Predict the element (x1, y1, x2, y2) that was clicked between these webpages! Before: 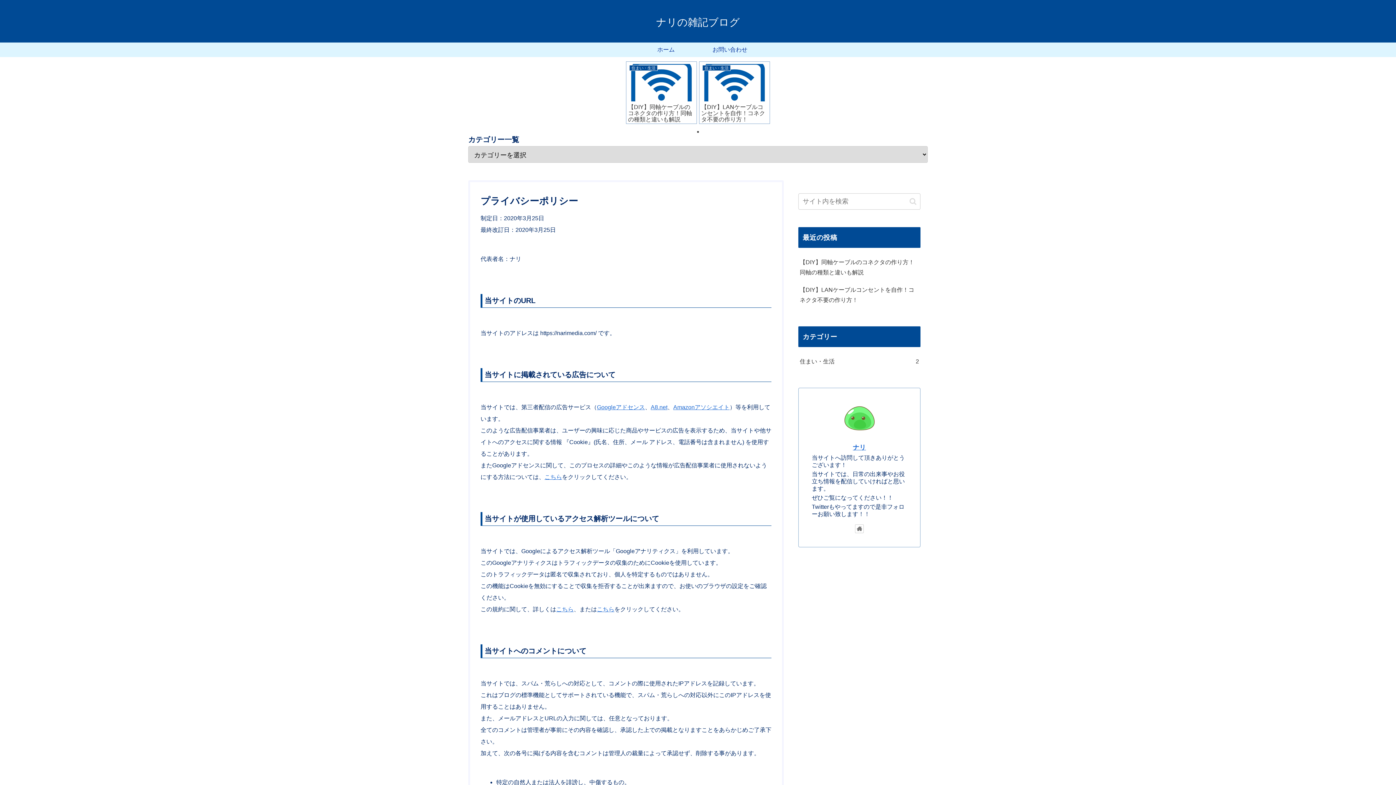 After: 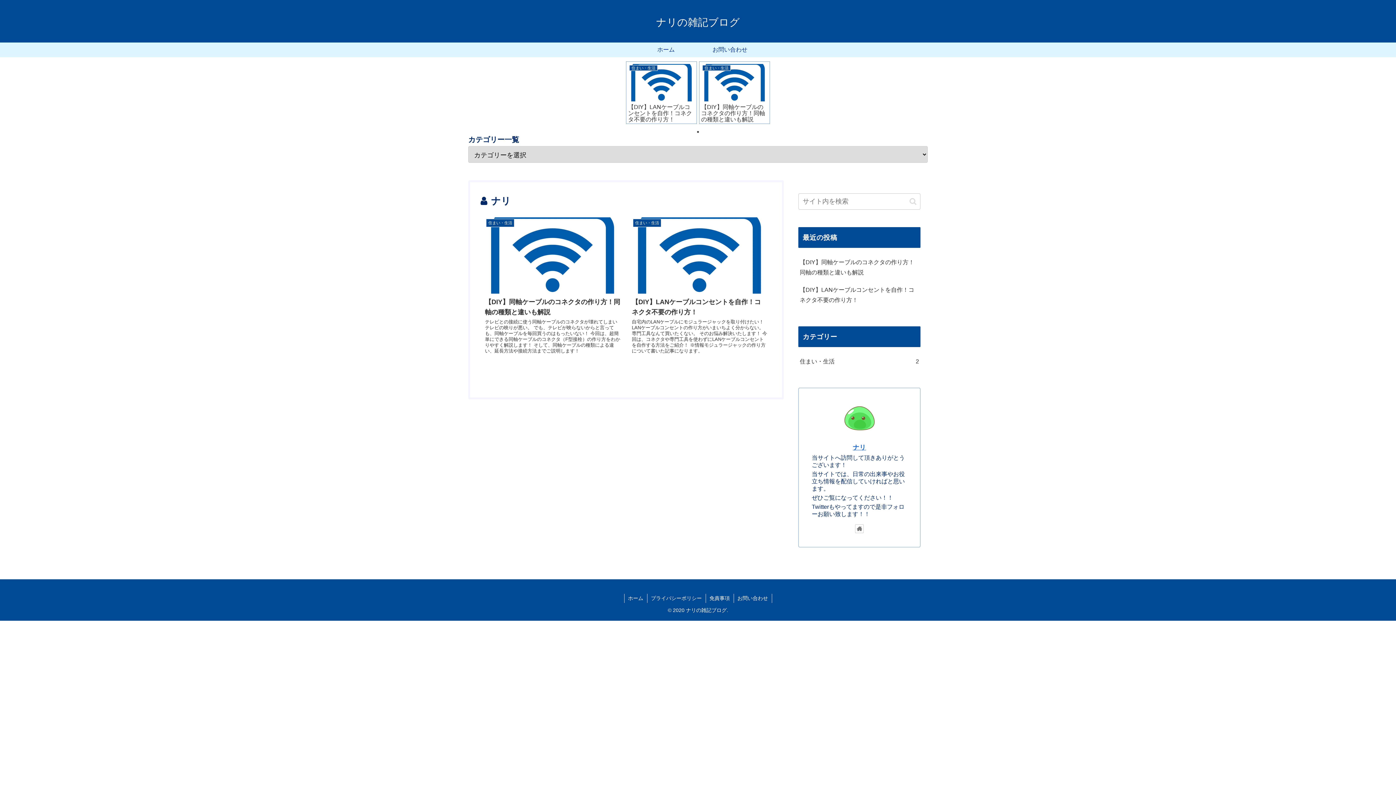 Action: bbox: (853, 444, 866, 451) label: ナリ